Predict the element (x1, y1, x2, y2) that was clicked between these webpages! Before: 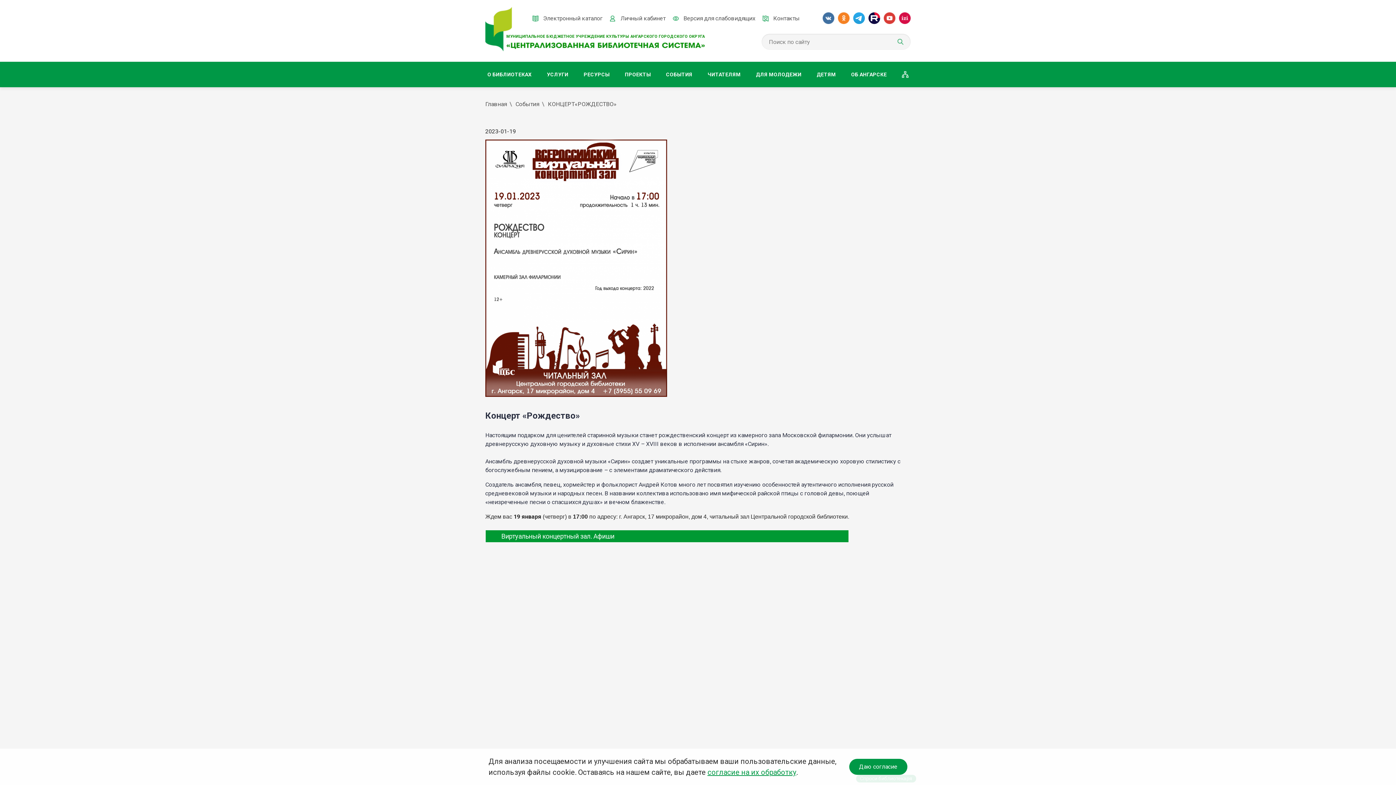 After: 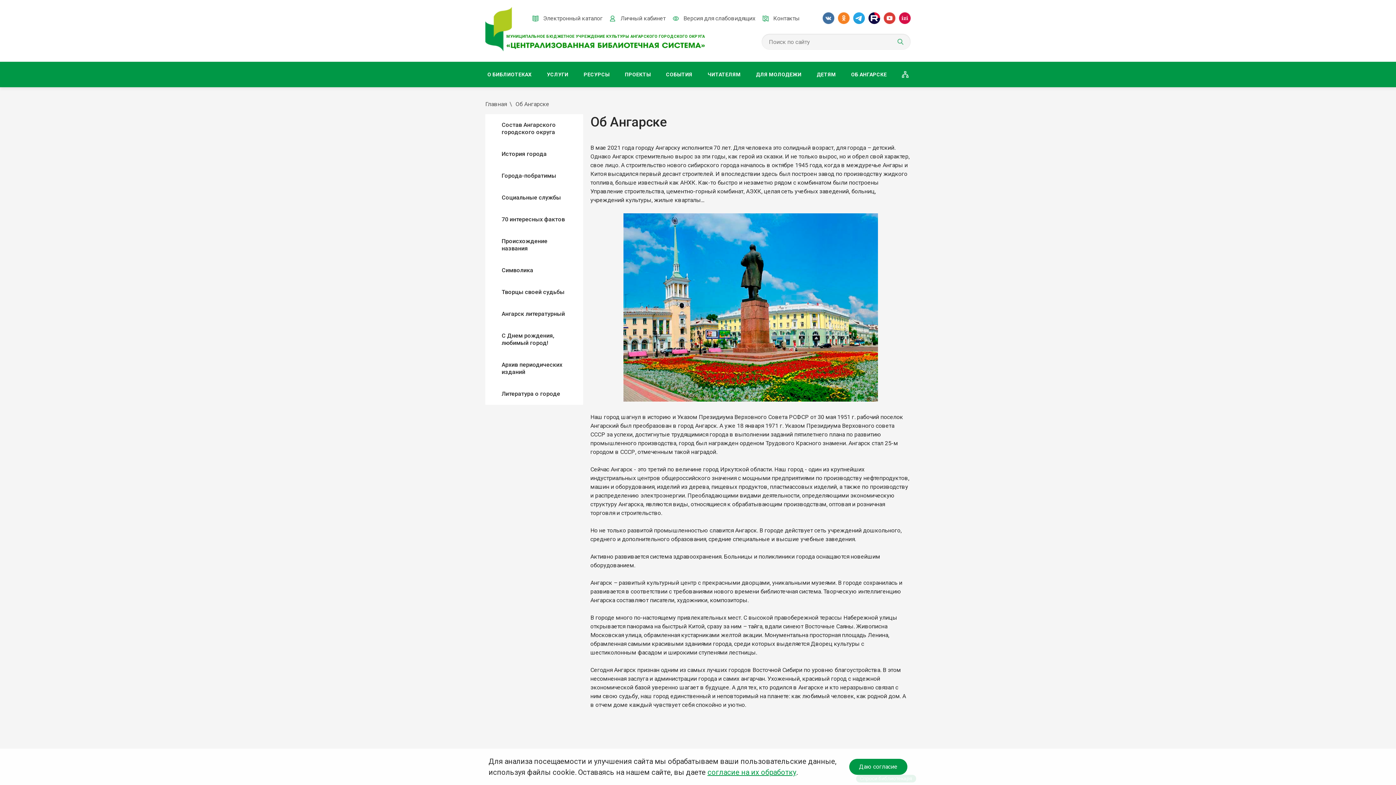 Action: bbox: (843, 61, 894, 87) label: ОБ АНГАРСКЕ